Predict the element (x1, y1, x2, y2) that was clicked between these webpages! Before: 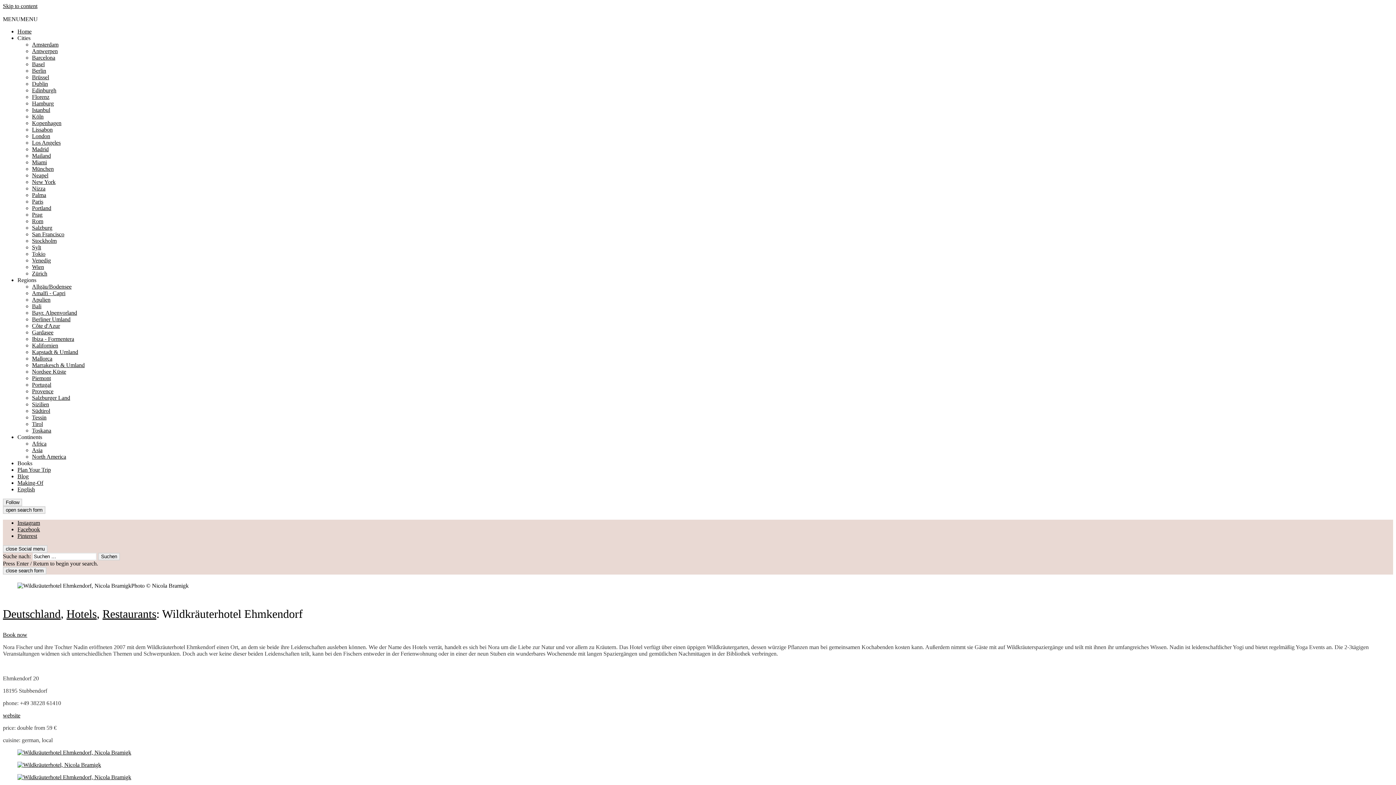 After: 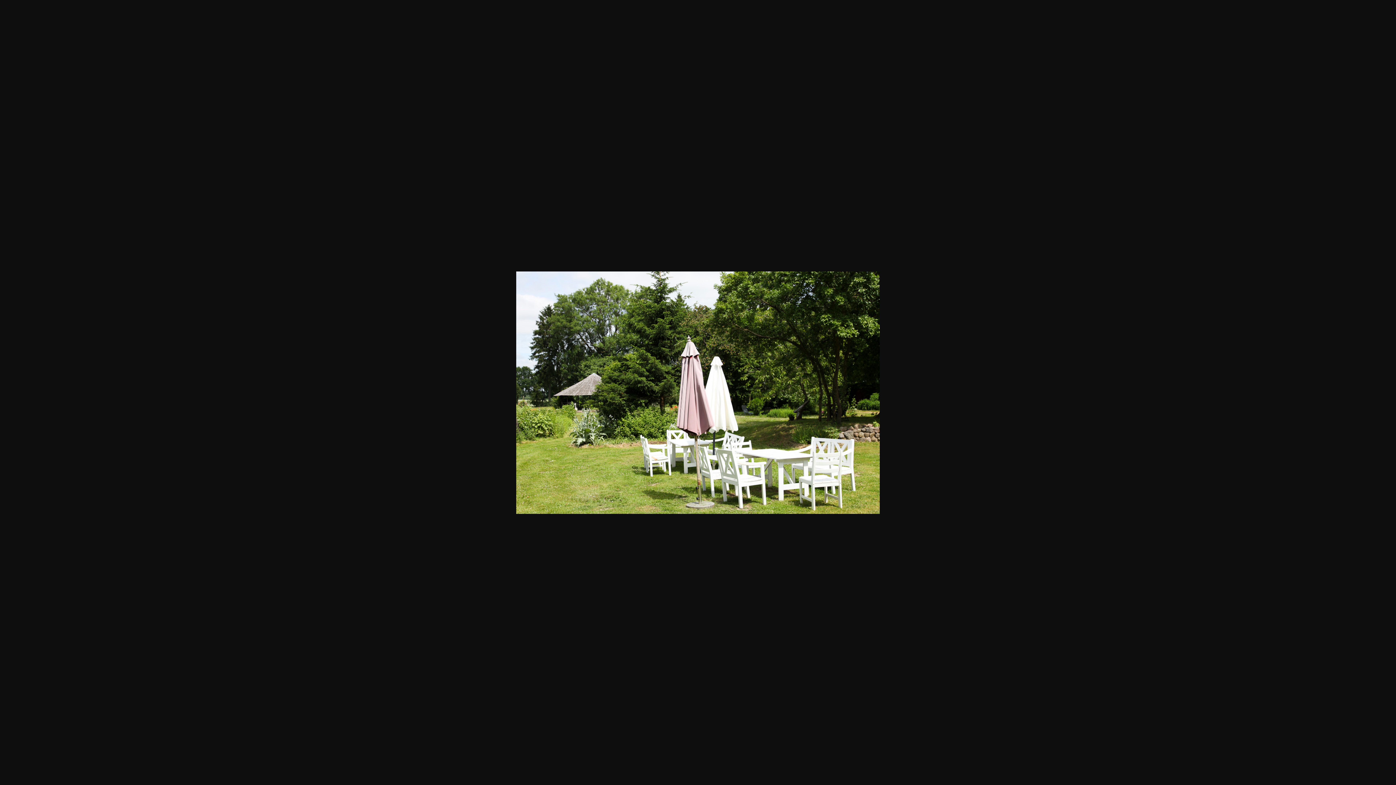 Action: bbox: (17, 749, 131, 756)